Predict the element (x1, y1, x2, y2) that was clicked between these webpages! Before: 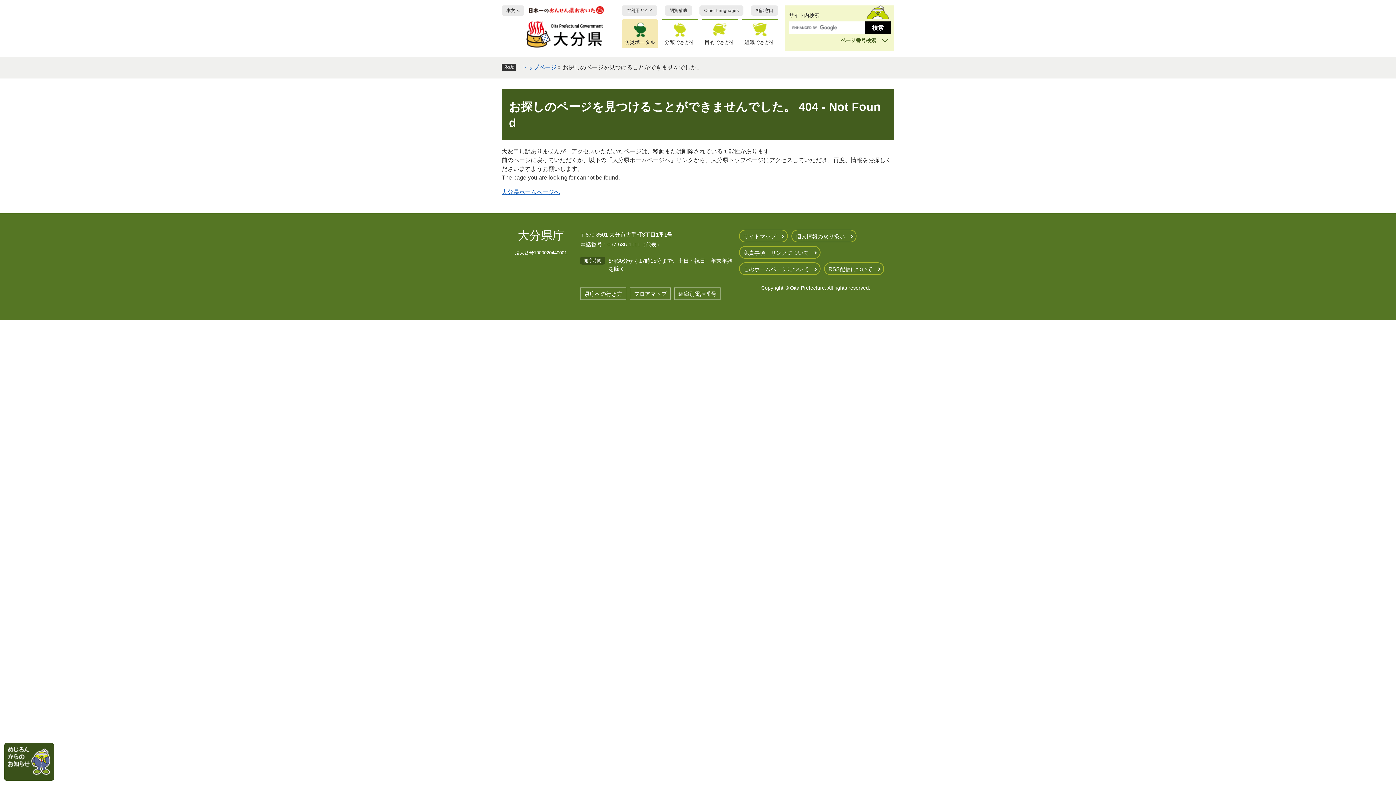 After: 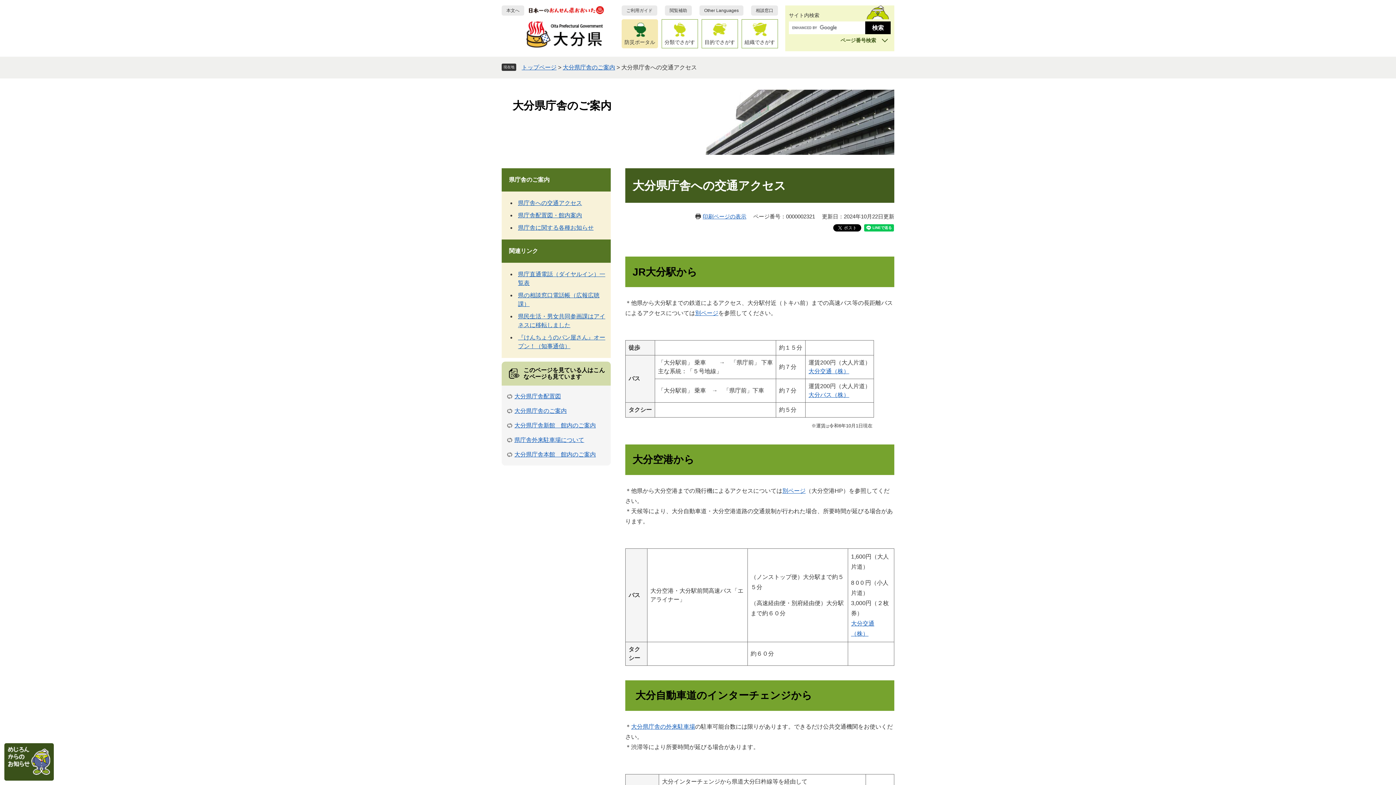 Action: bbox: (580, 287, 626, 300) label: 県庁への行き方